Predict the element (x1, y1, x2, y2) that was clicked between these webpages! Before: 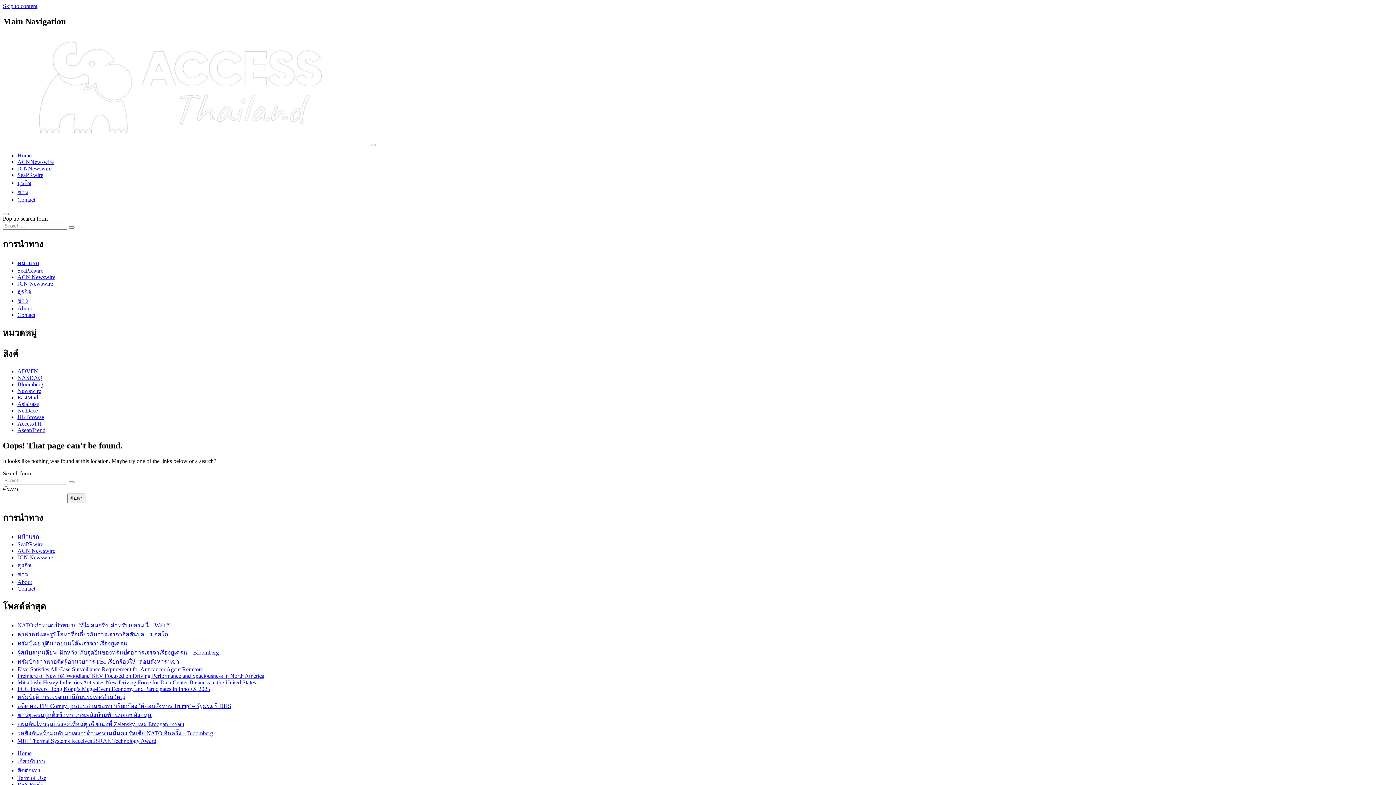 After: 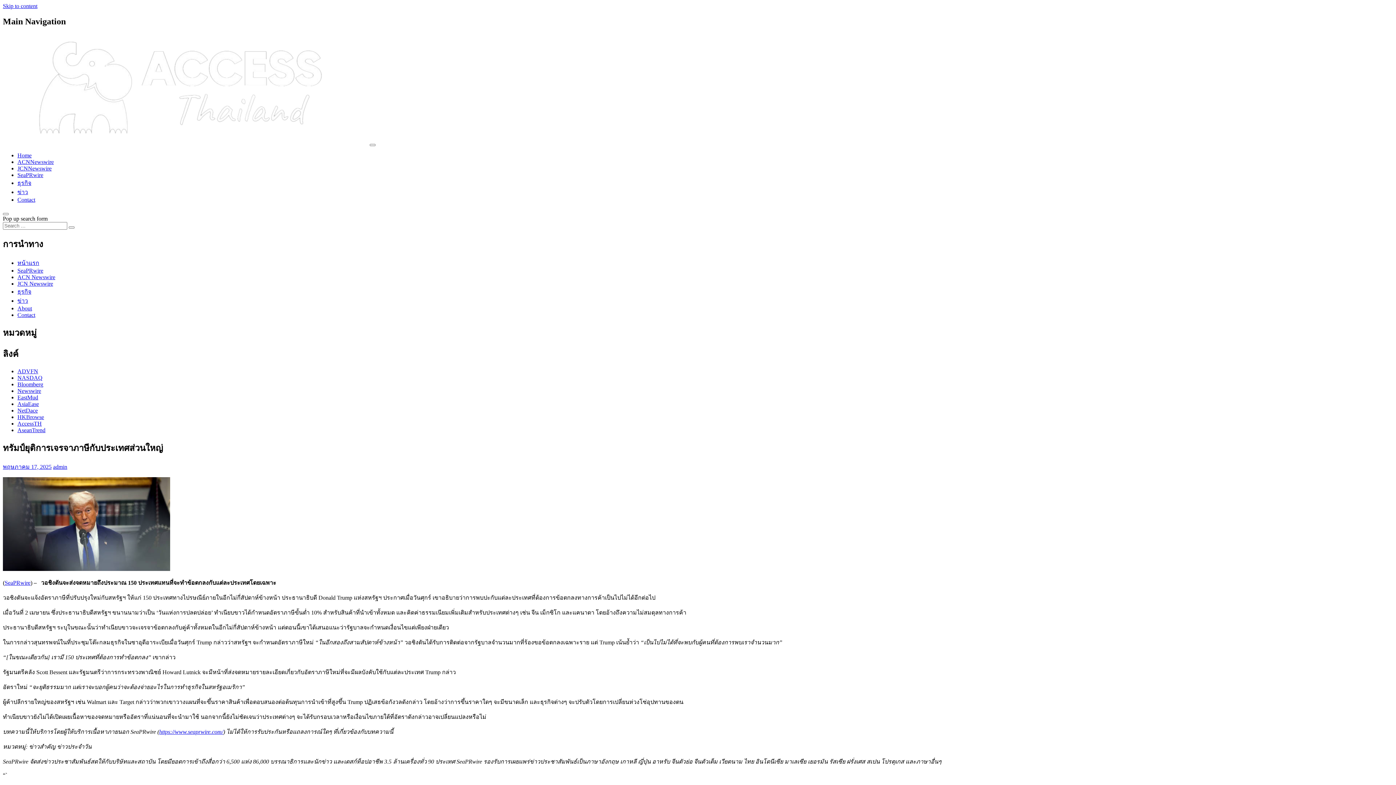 Action: label: ทรัมป์ยุติการเจรจาภาษีกับประเทศส่วนใหญ่ bbox: (17, 694, 125, 700)